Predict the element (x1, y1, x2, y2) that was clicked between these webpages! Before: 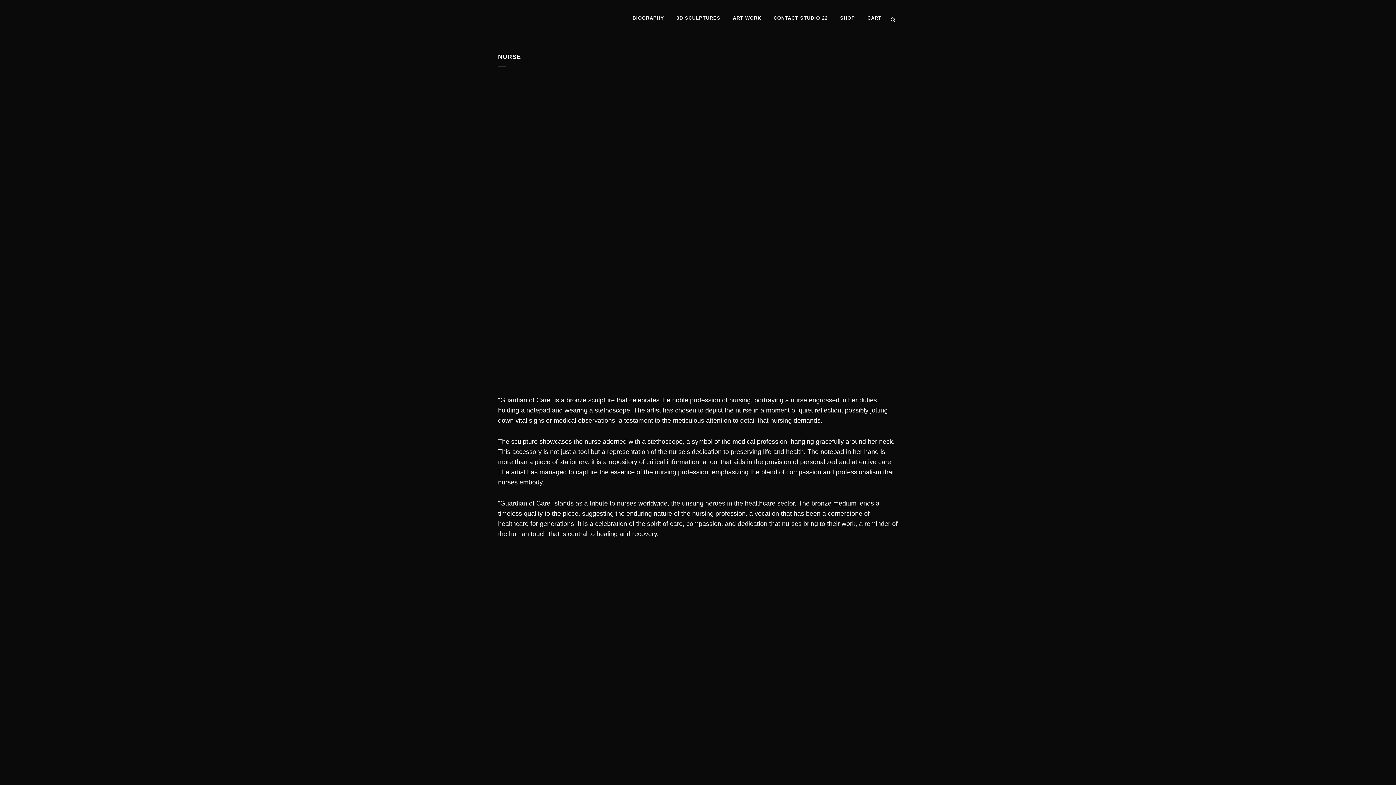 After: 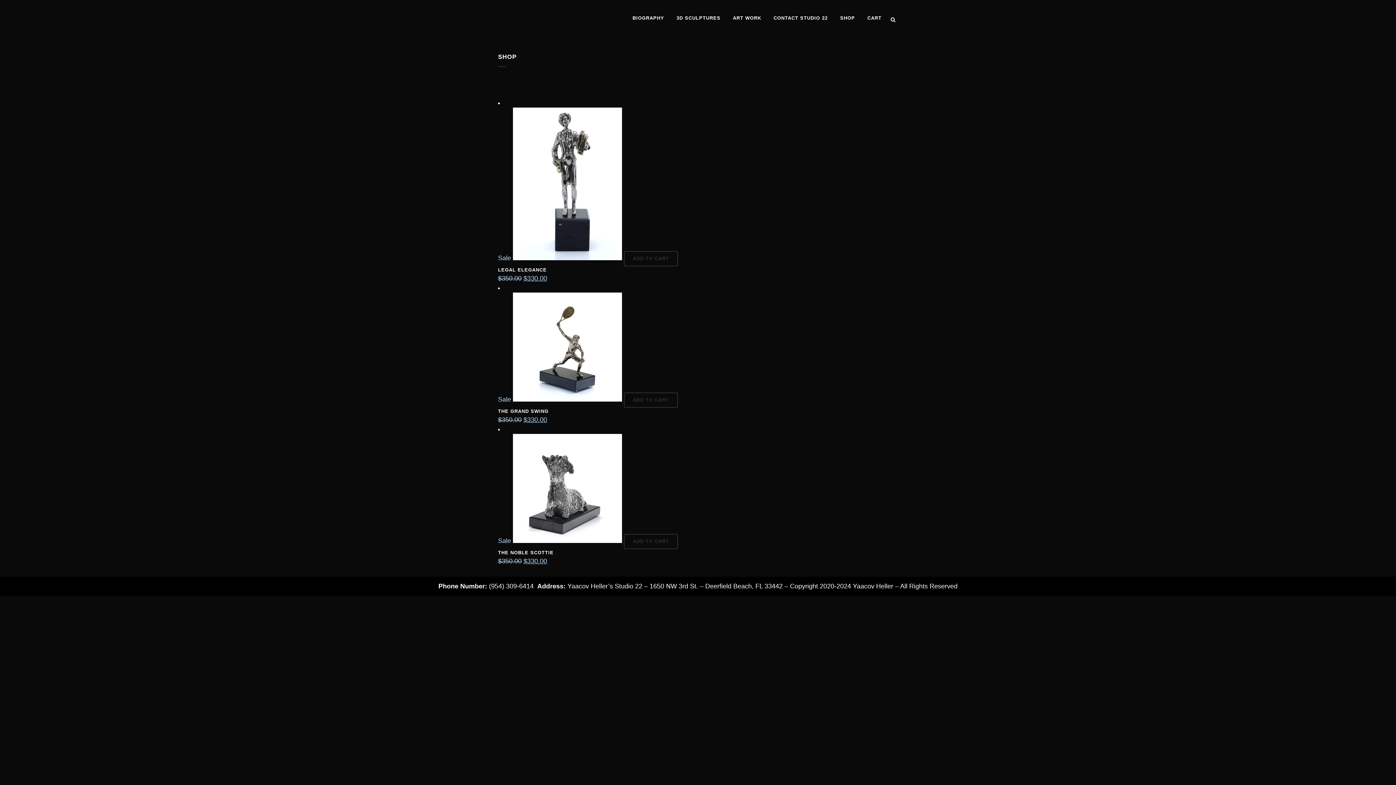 Action: label: SHOP bbox: (834, 0, 861, 36)